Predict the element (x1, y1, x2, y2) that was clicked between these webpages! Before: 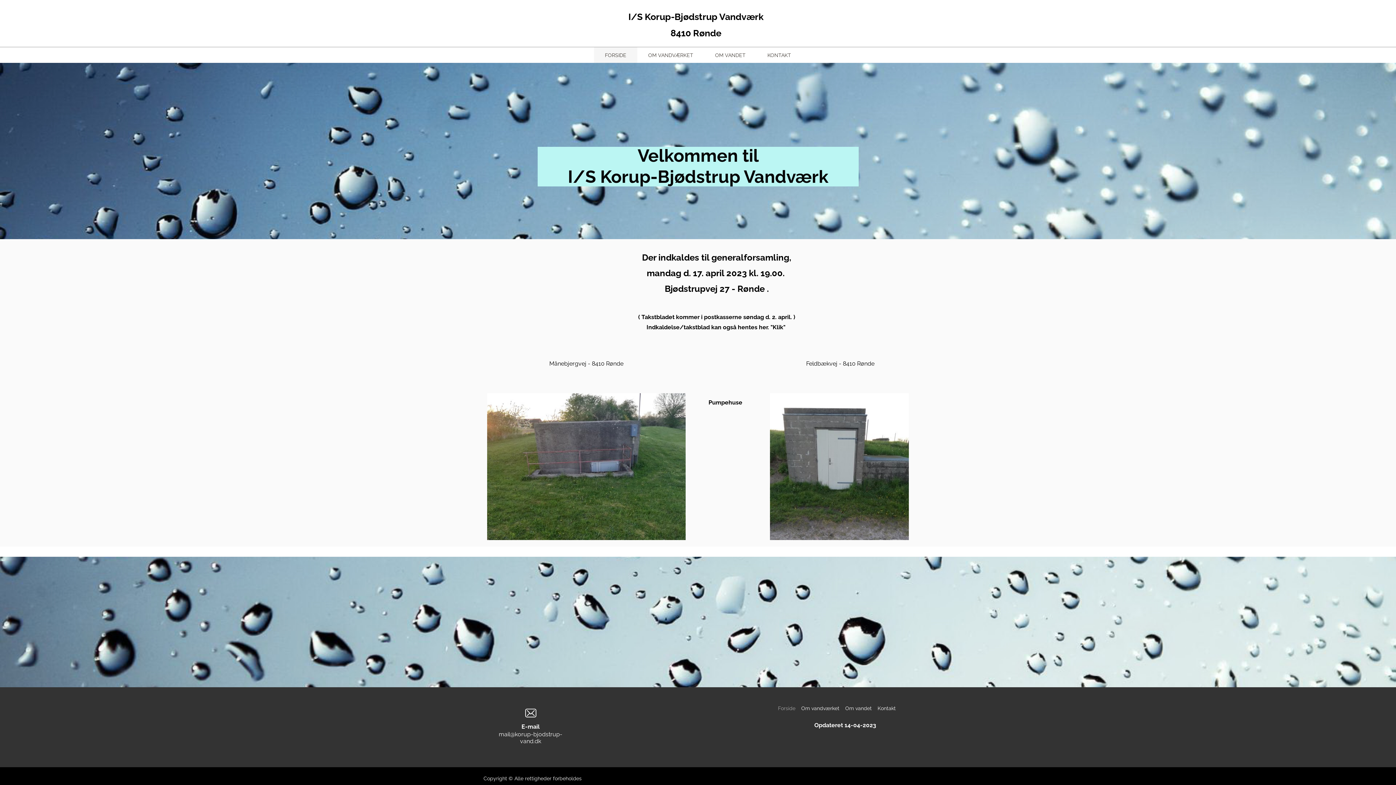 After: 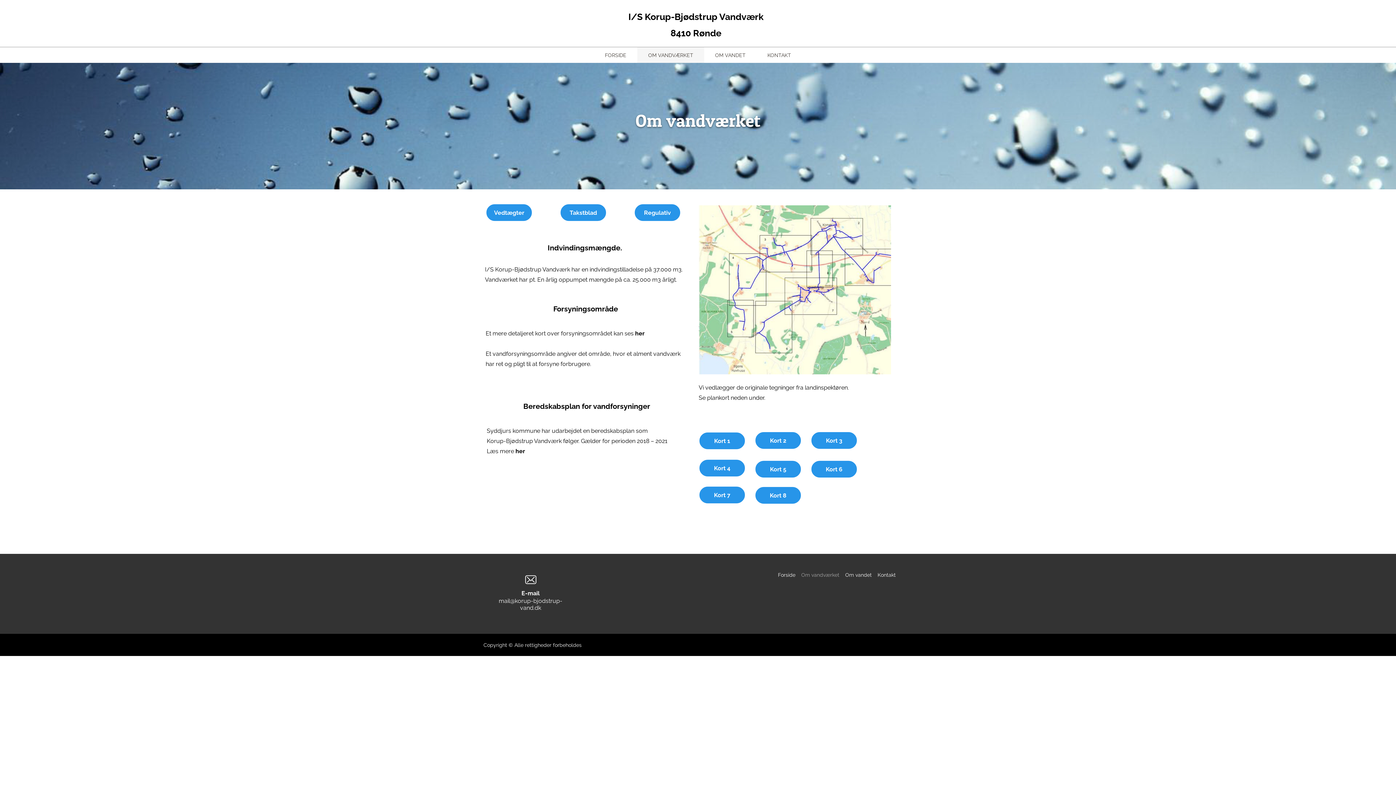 Action: bbox: (637, 47, 704, 62) label: OM VANDVÆRKET